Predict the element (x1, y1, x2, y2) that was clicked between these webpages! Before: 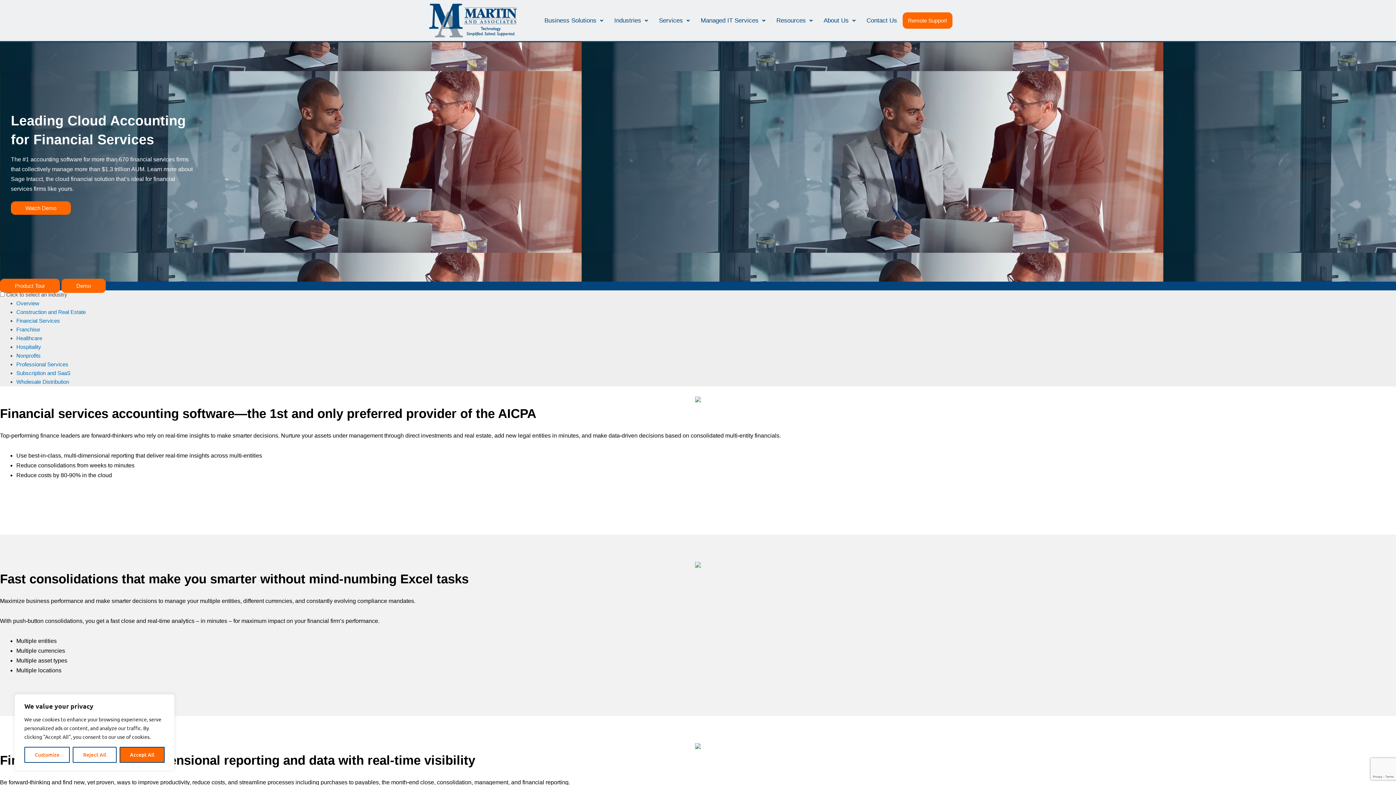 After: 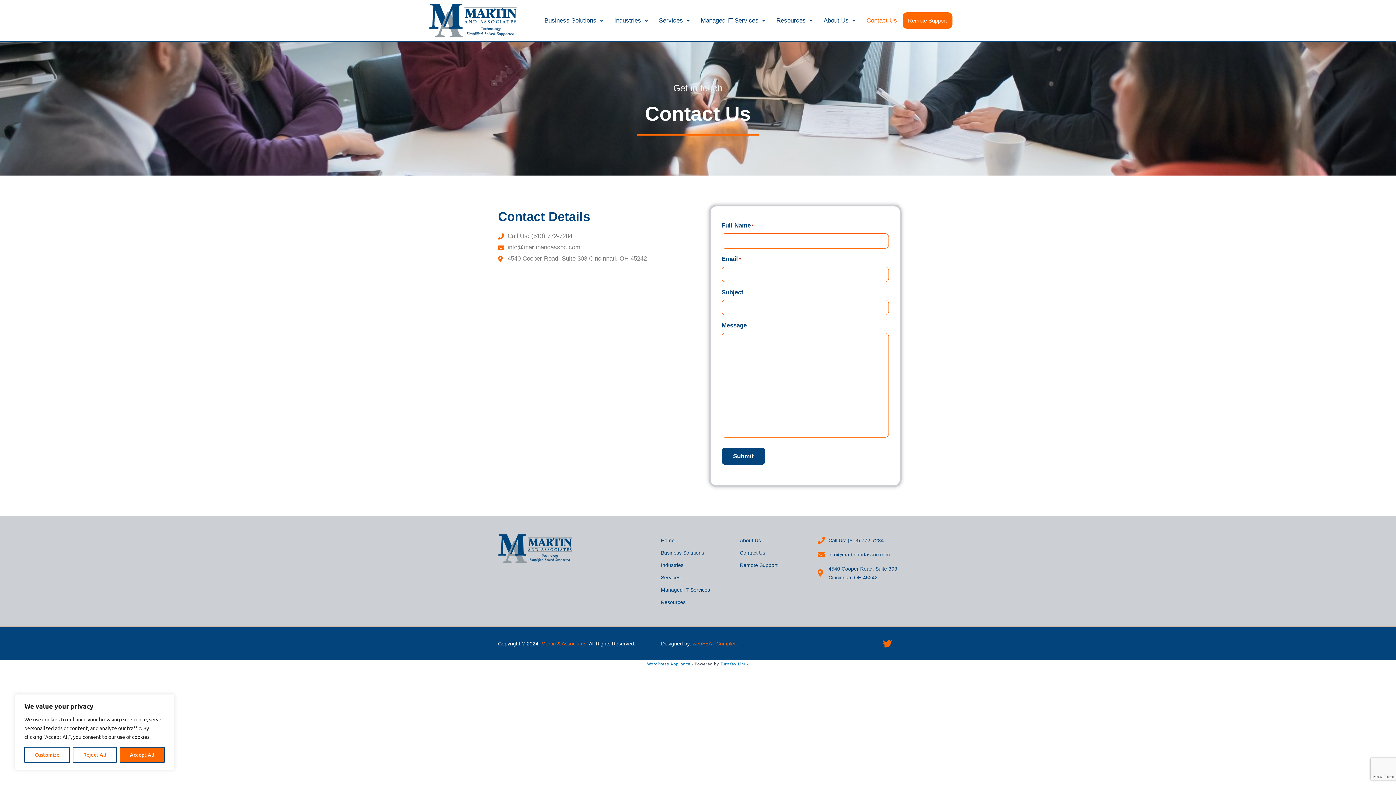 Action: bbox: (861, 12, 902, 29) label: Contact Us